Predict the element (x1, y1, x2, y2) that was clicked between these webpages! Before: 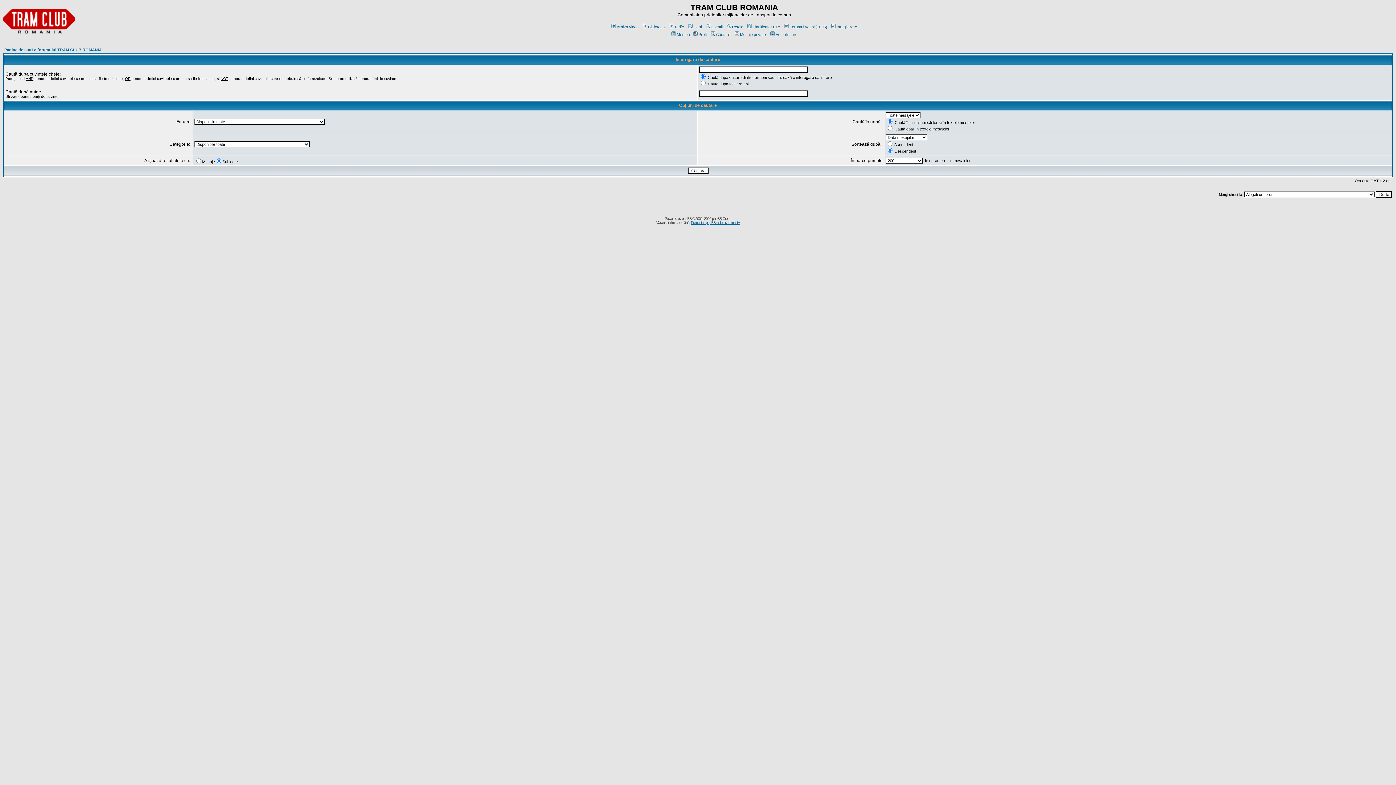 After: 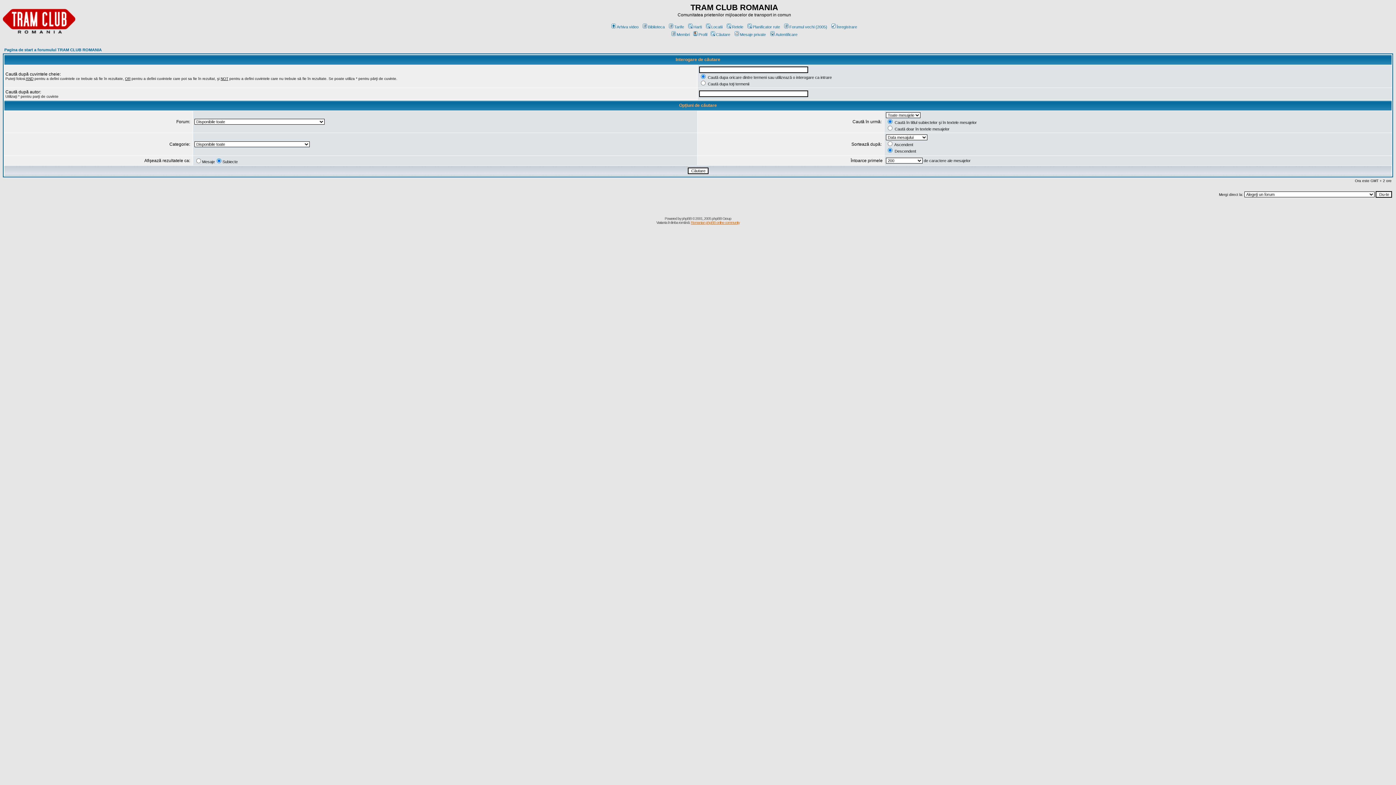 Action: label: Romanian phpBB online community bbox: (691, 220, 739, 224)